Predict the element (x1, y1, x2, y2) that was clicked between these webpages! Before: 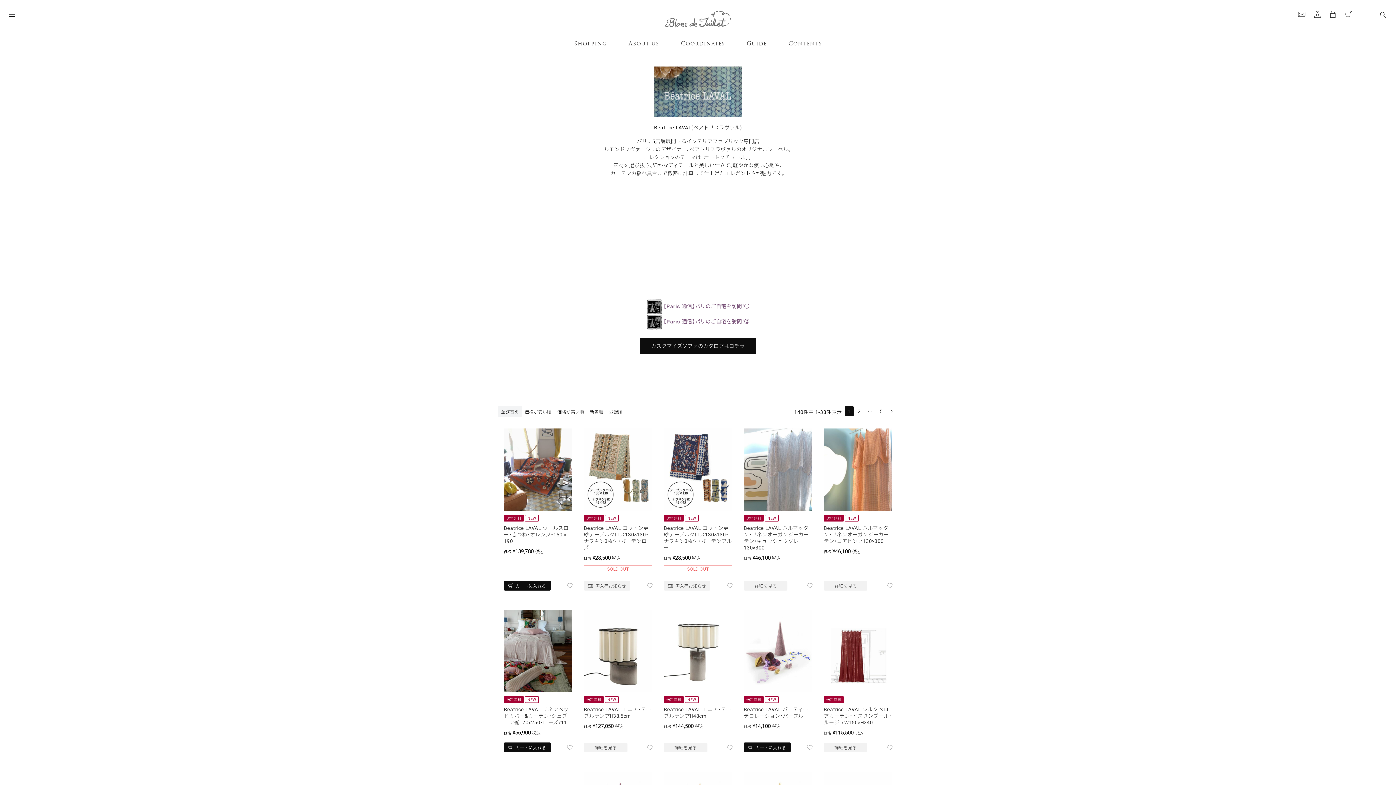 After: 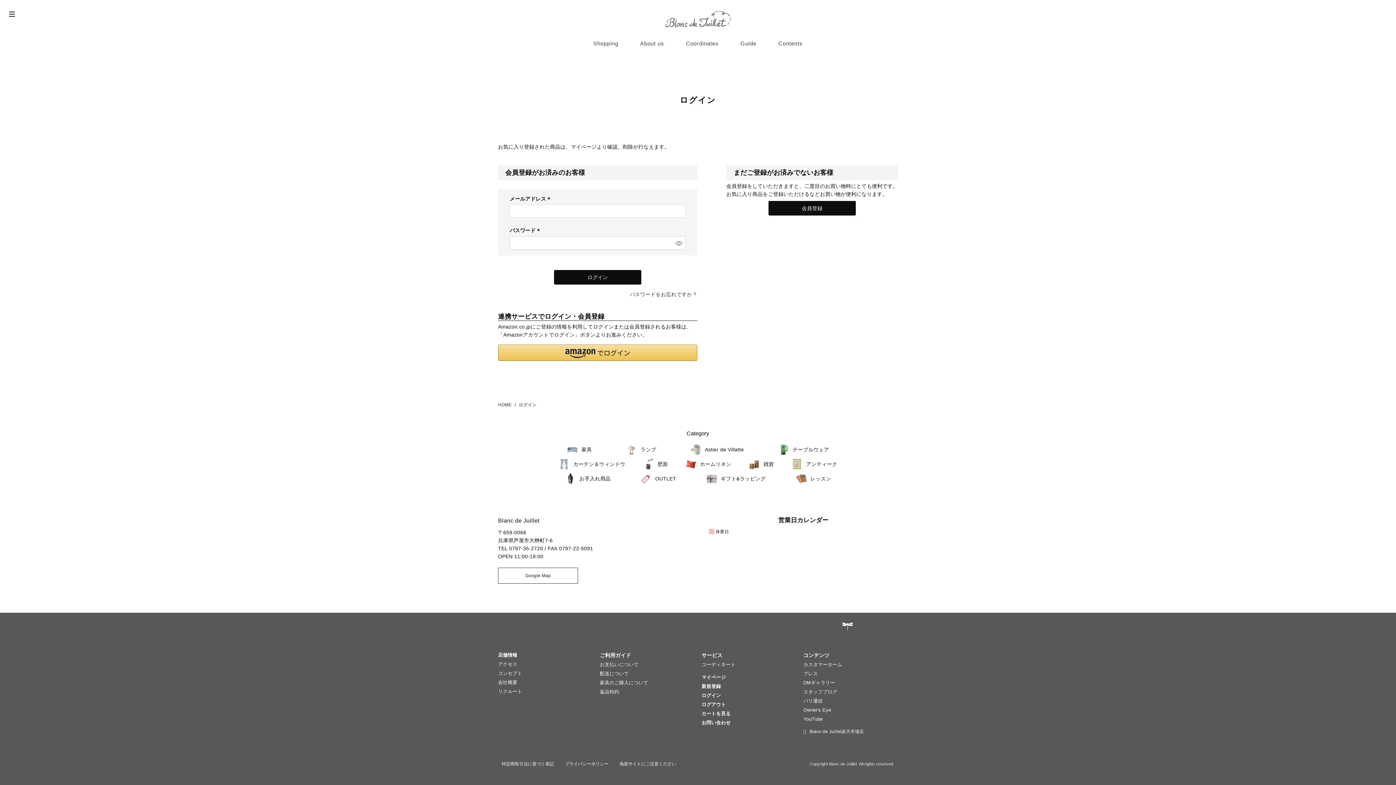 Action: bbox: (566, 582, 573, 588)